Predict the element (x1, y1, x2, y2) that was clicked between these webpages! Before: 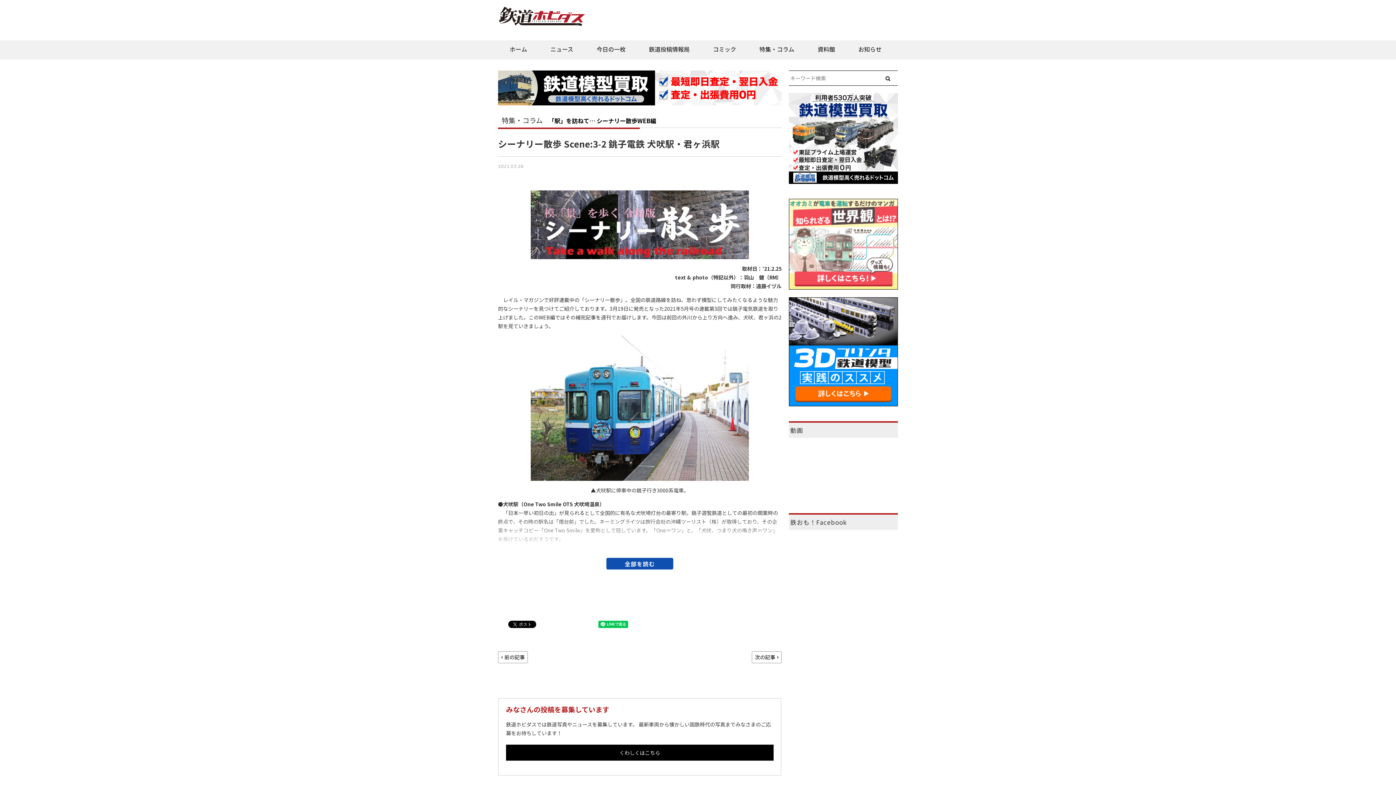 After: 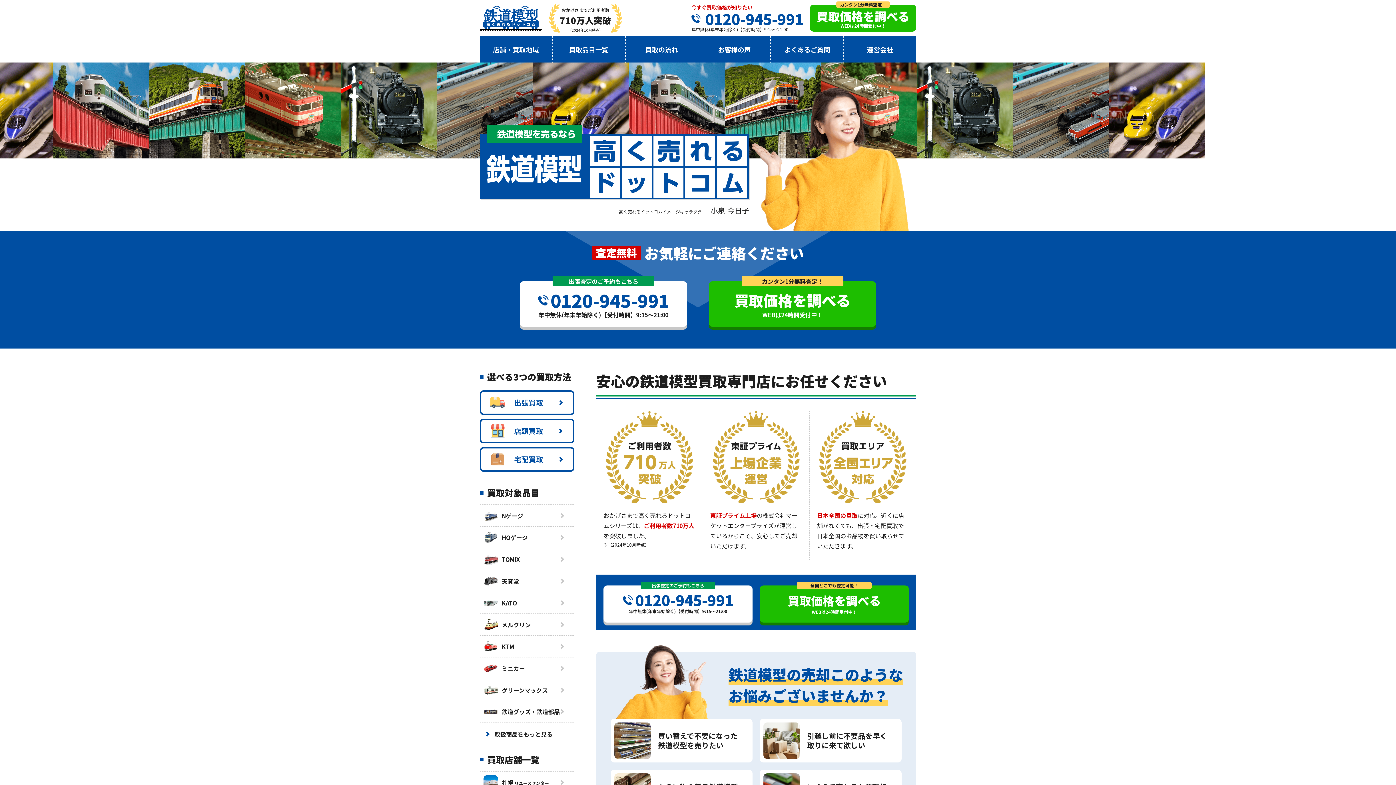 Action: bbox: (789, 181, 898, 189)